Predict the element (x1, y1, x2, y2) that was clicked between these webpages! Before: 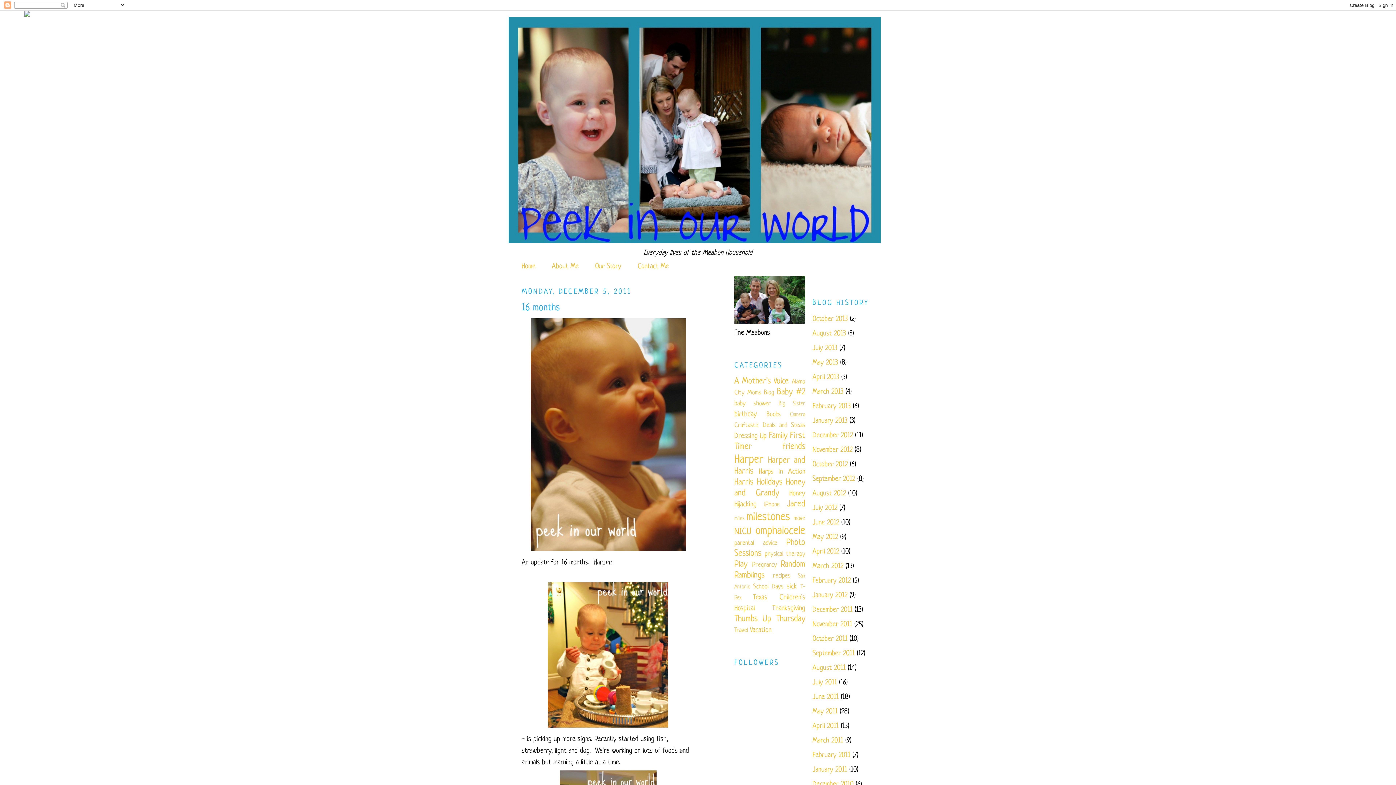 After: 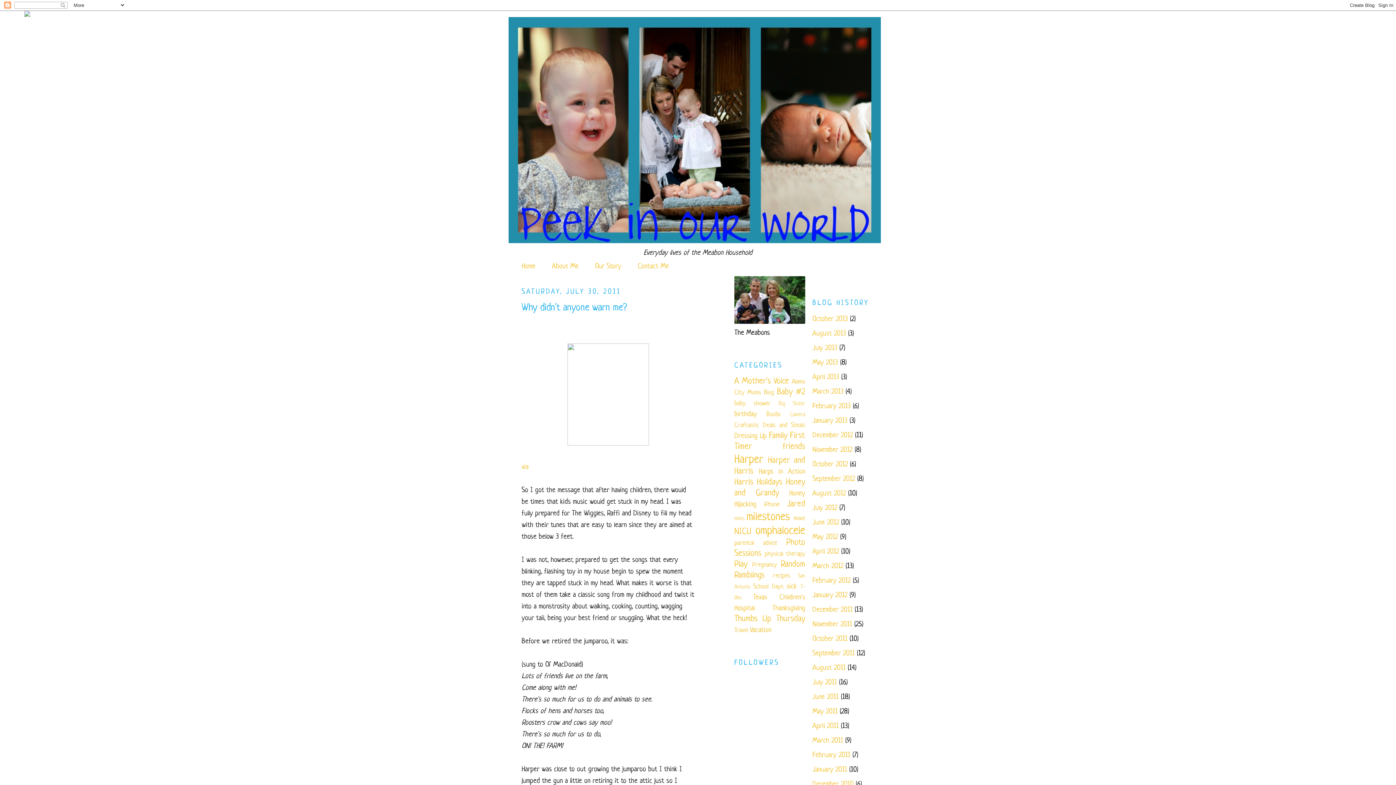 Action: bbox: (812, 679, 837, 686) label: July 2011